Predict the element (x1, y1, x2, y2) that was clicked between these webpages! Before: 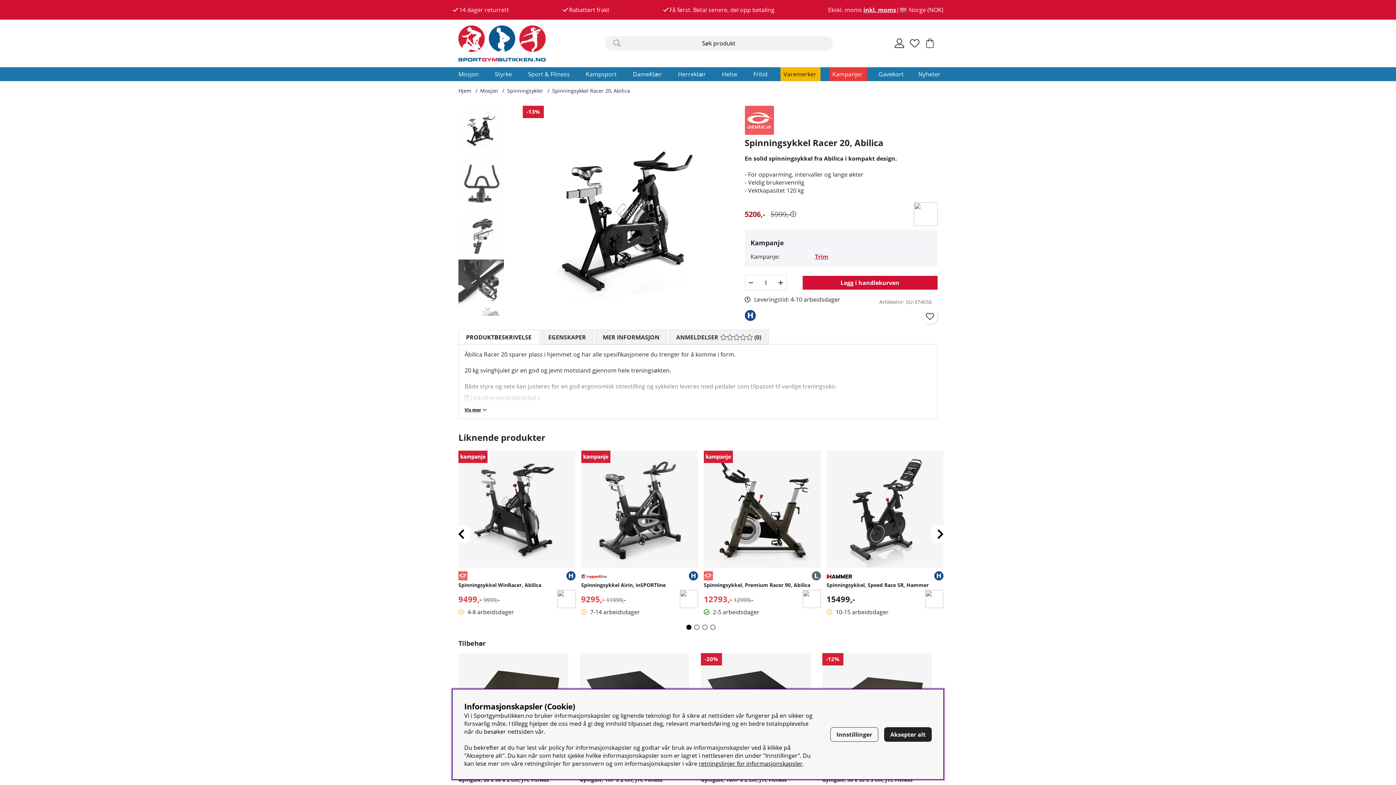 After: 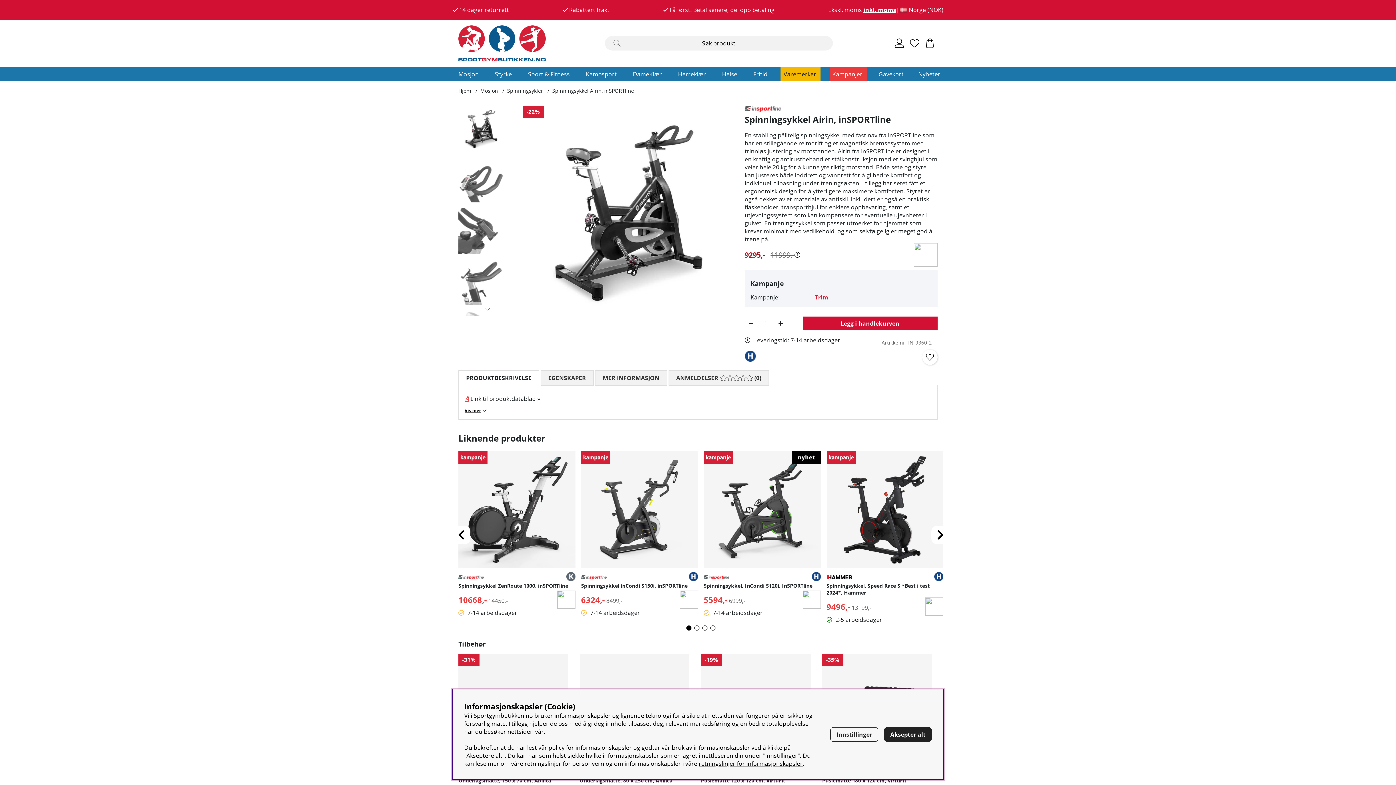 Action: label: Spinningsykkel Airin, inSPORTline bbox: (581, 581, 666, 588)